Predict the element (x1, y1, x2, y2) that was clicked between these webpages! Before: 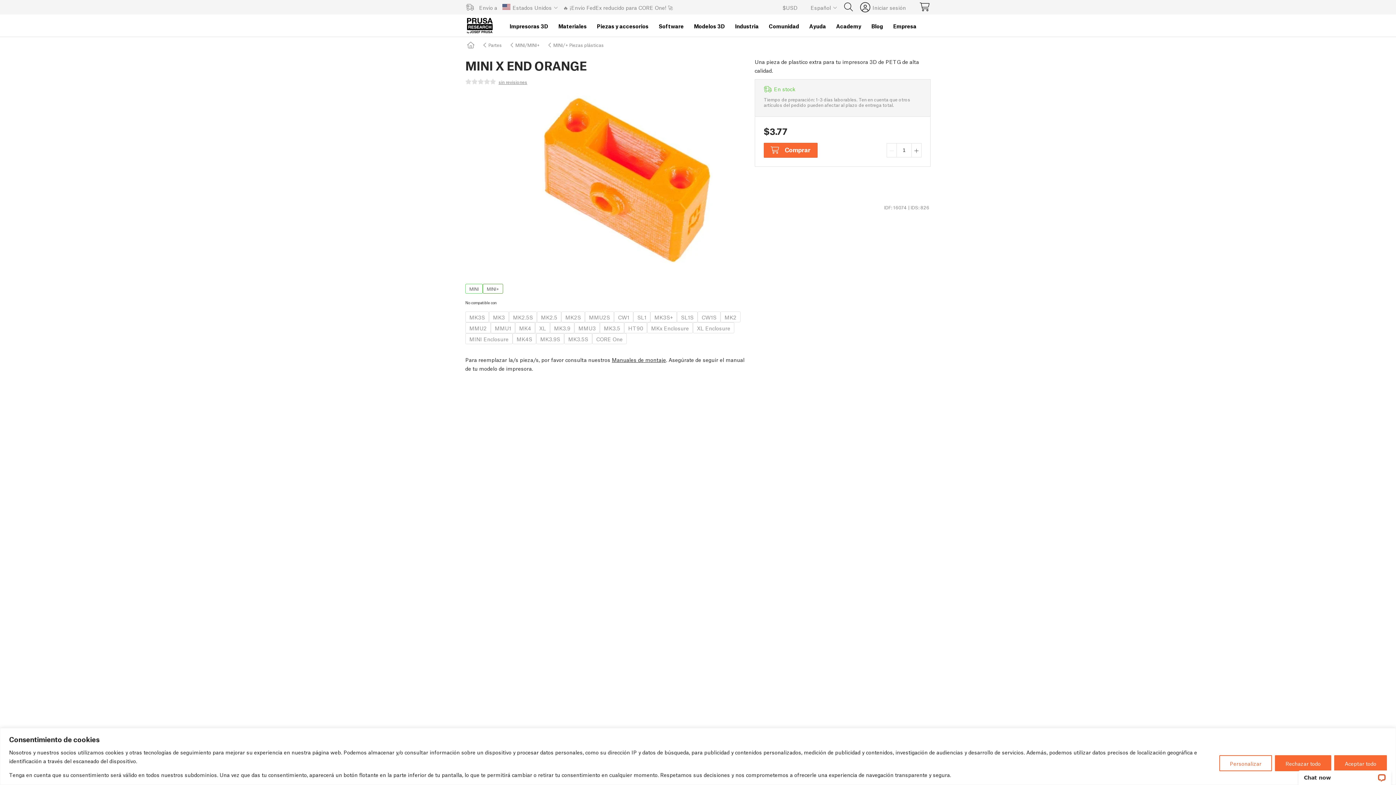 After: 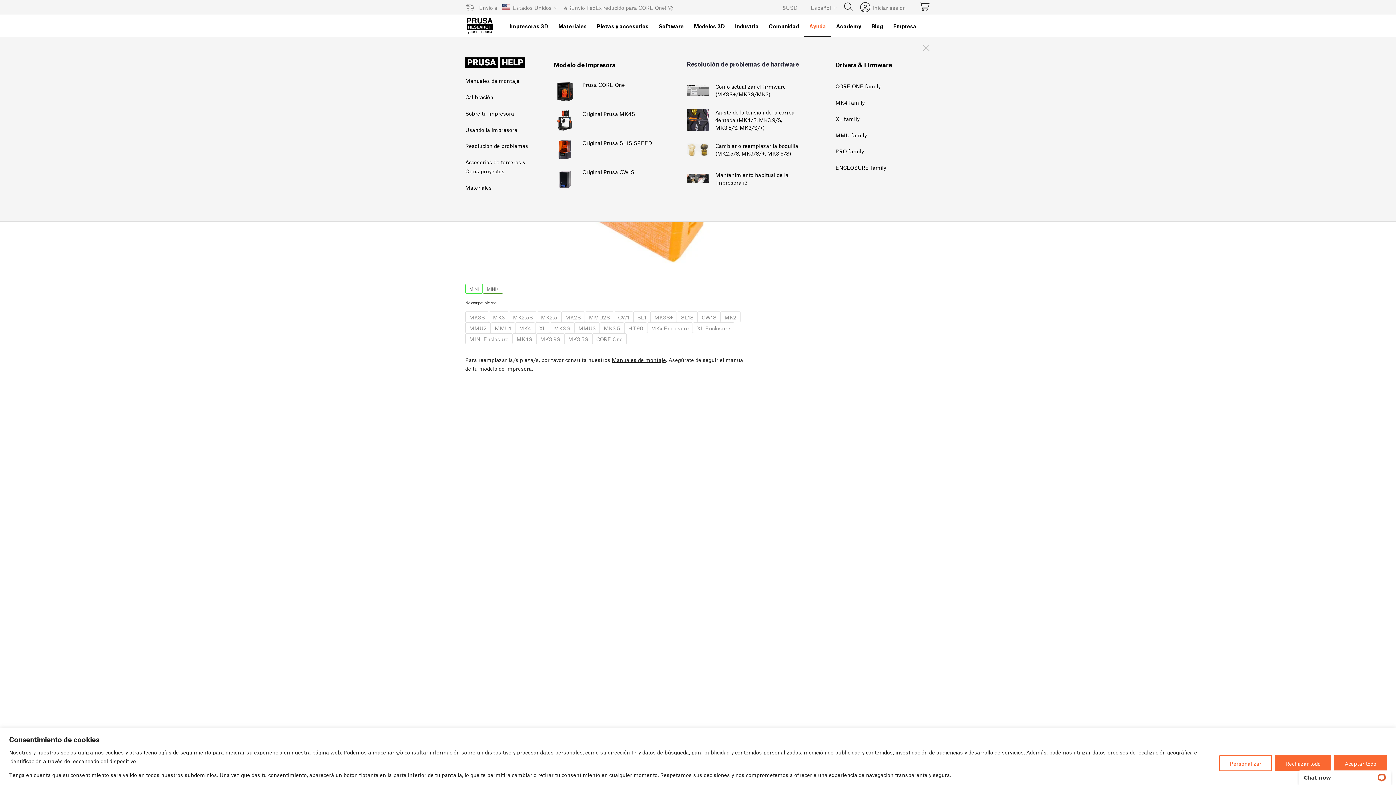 Action: label: Ayuda bbox: (804, 14, 831, 36)